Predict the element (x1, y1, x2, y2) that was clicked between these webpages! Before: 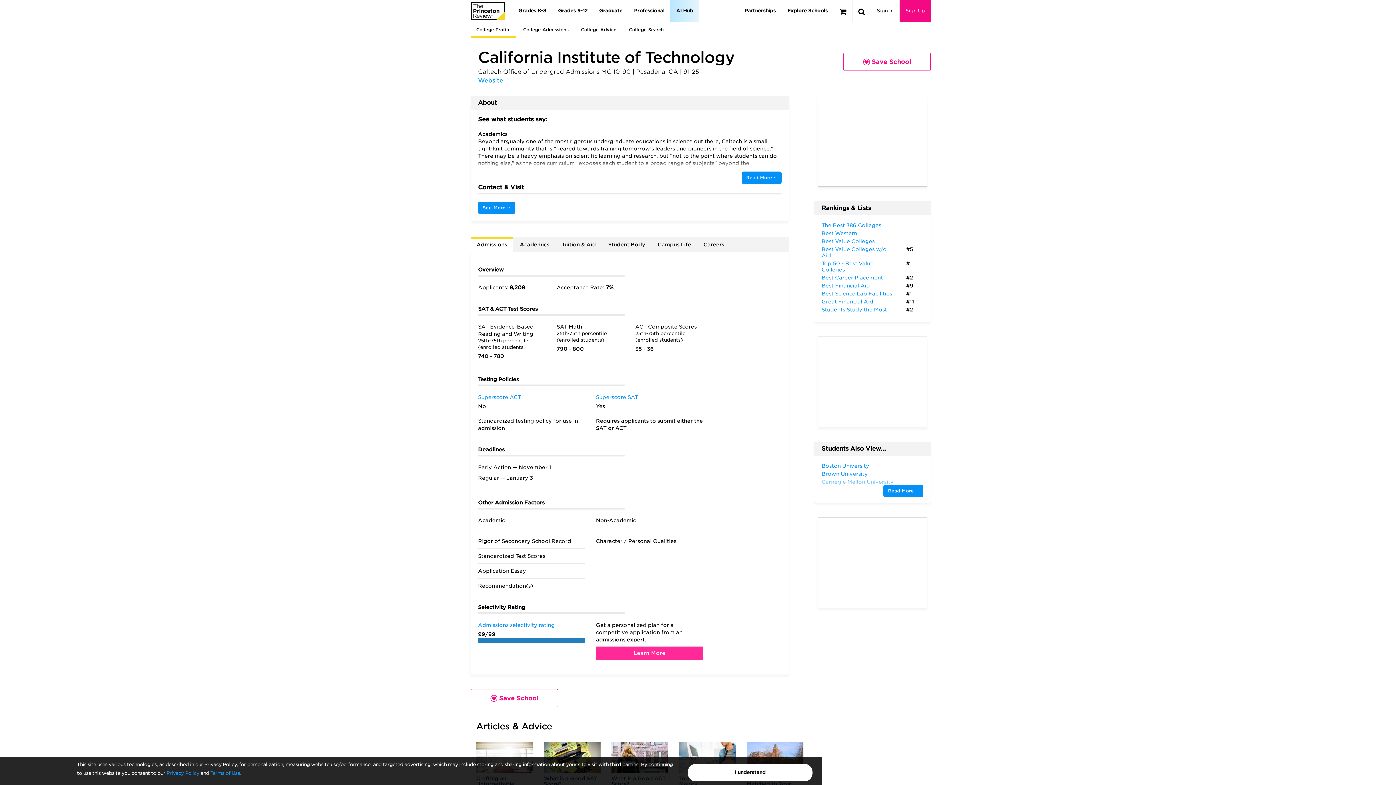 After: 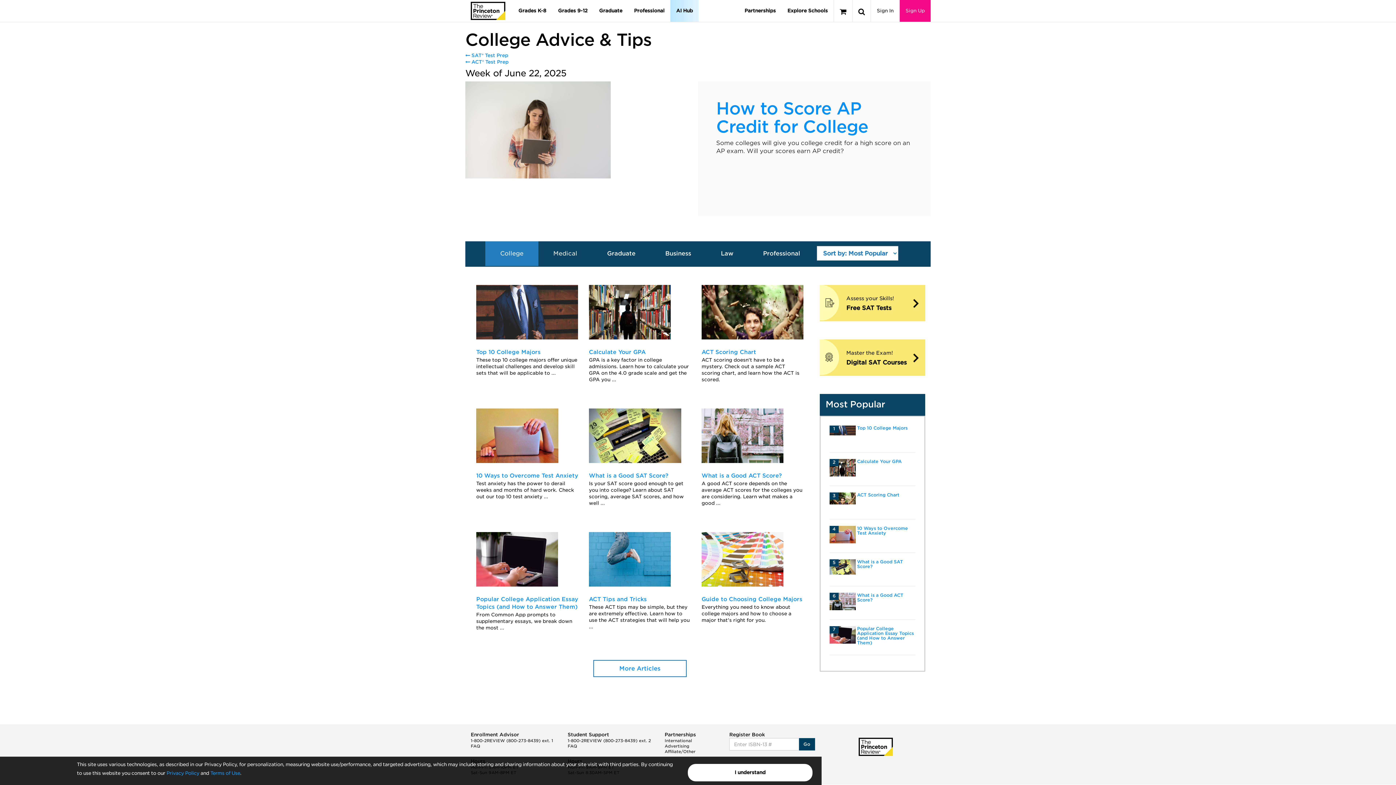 Action: bbox: (575, 21, 622, 37) label: College Advice